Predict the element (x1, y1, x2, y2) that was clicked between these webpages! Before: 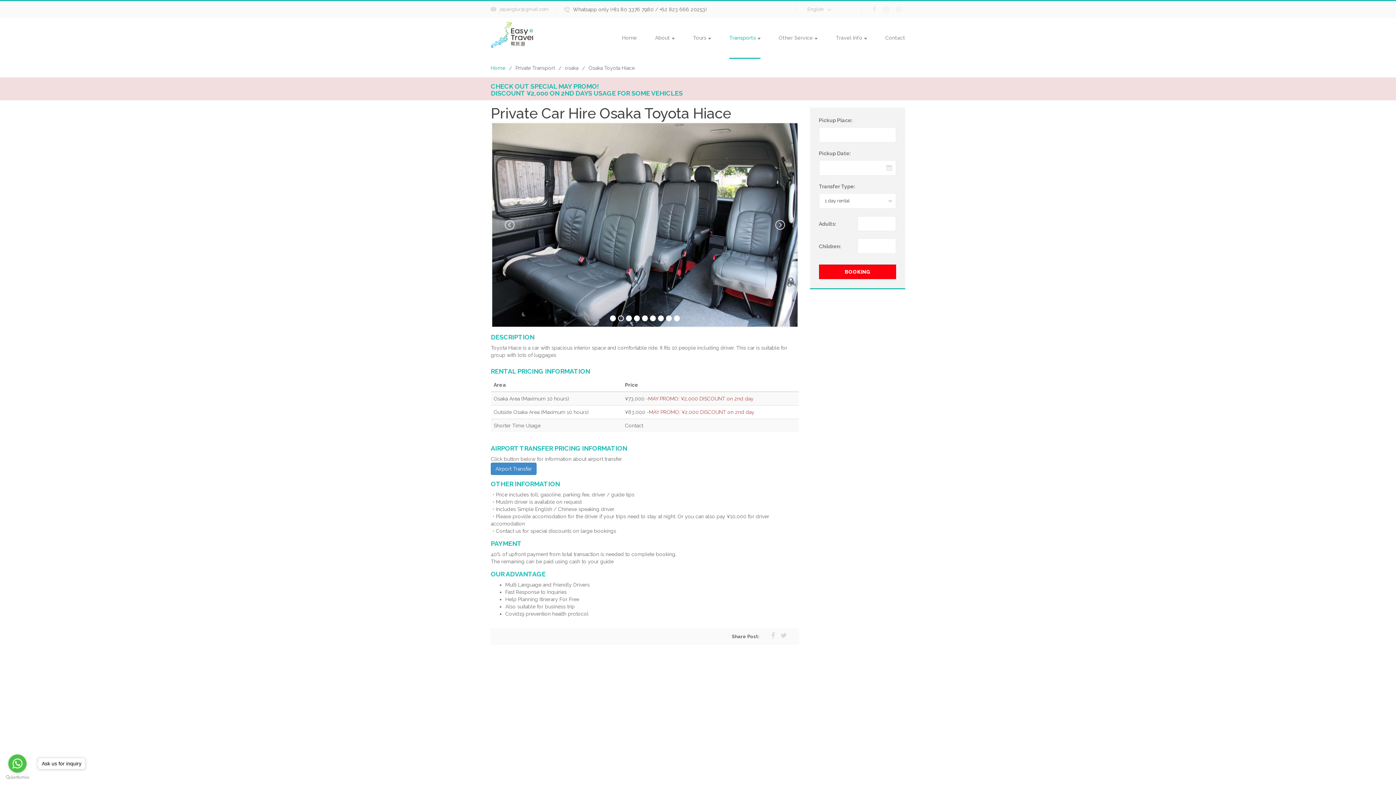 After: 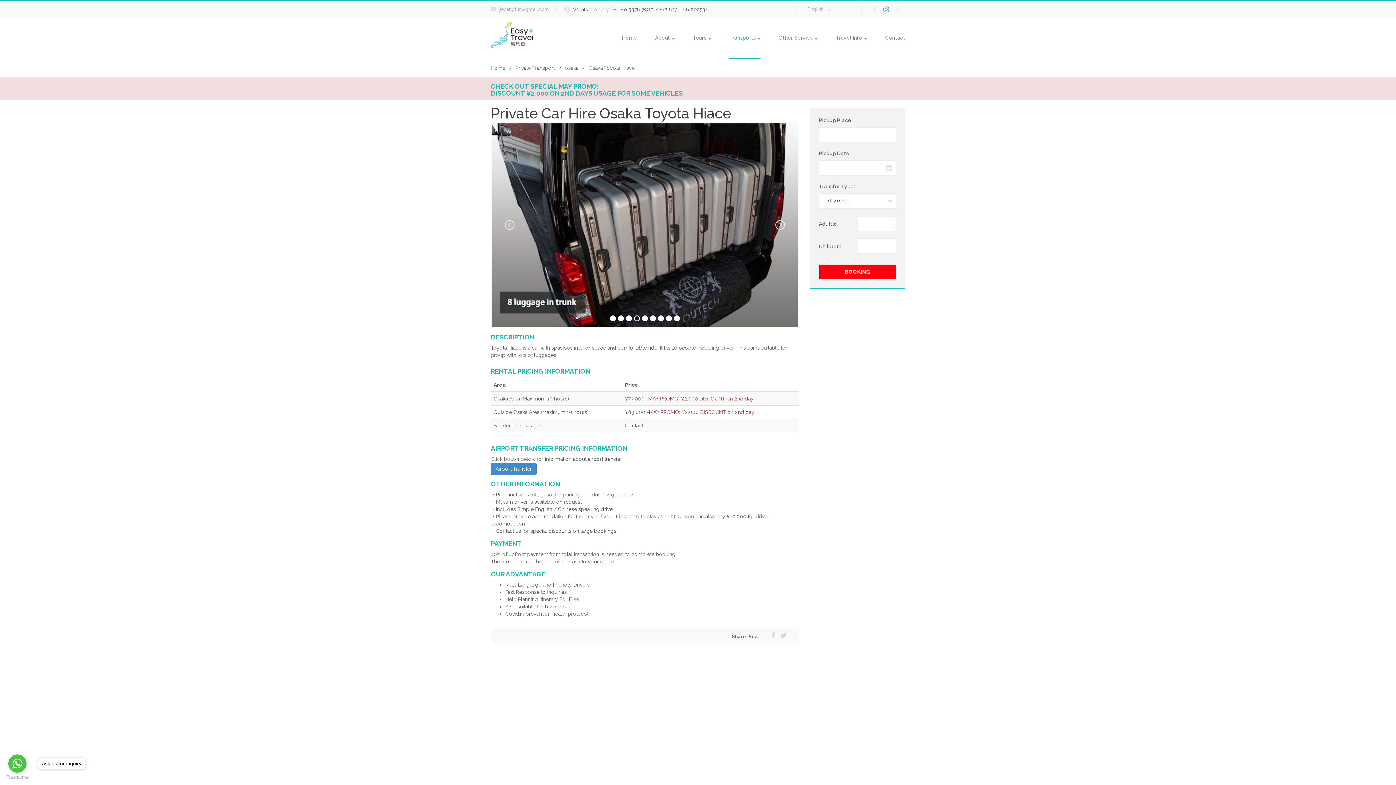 Action: bbox: (883, 5, 889, 13)